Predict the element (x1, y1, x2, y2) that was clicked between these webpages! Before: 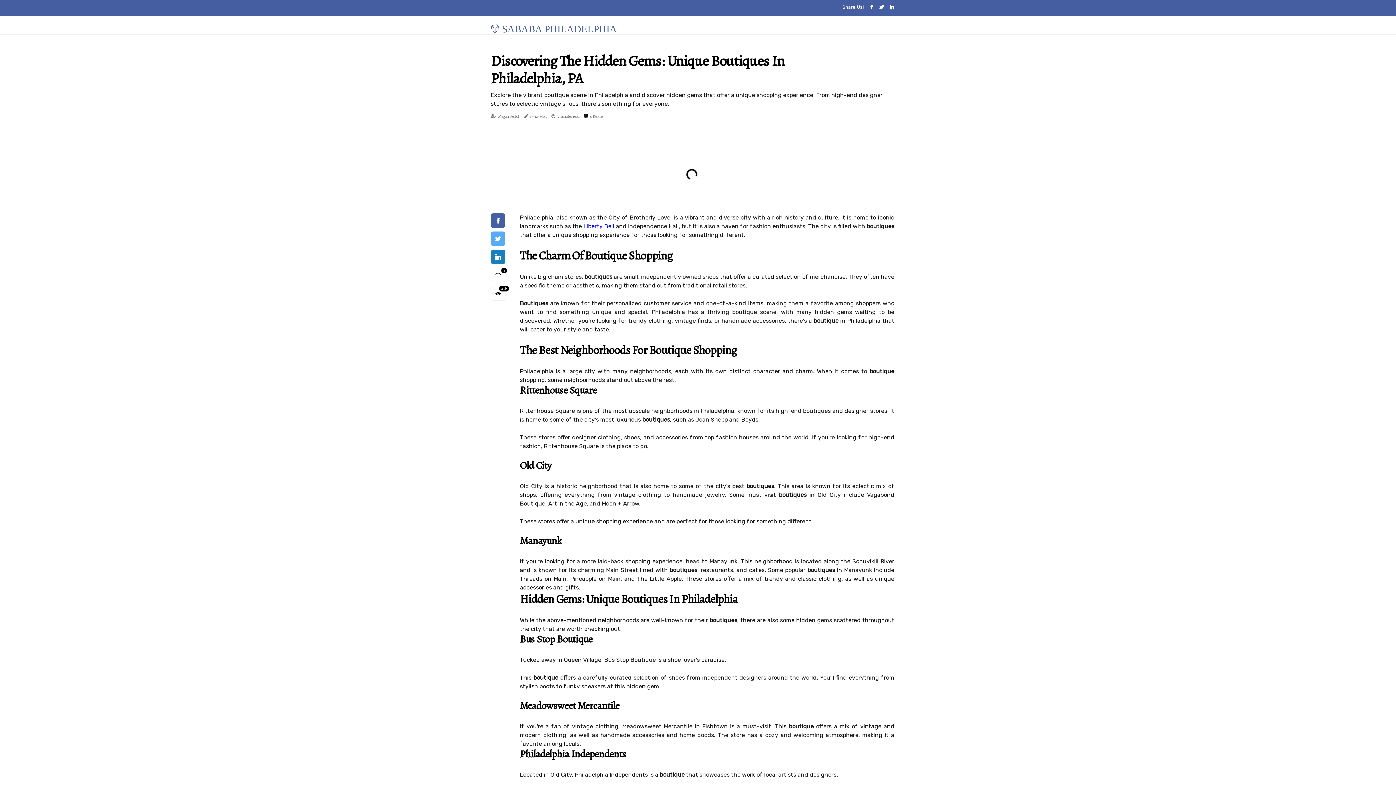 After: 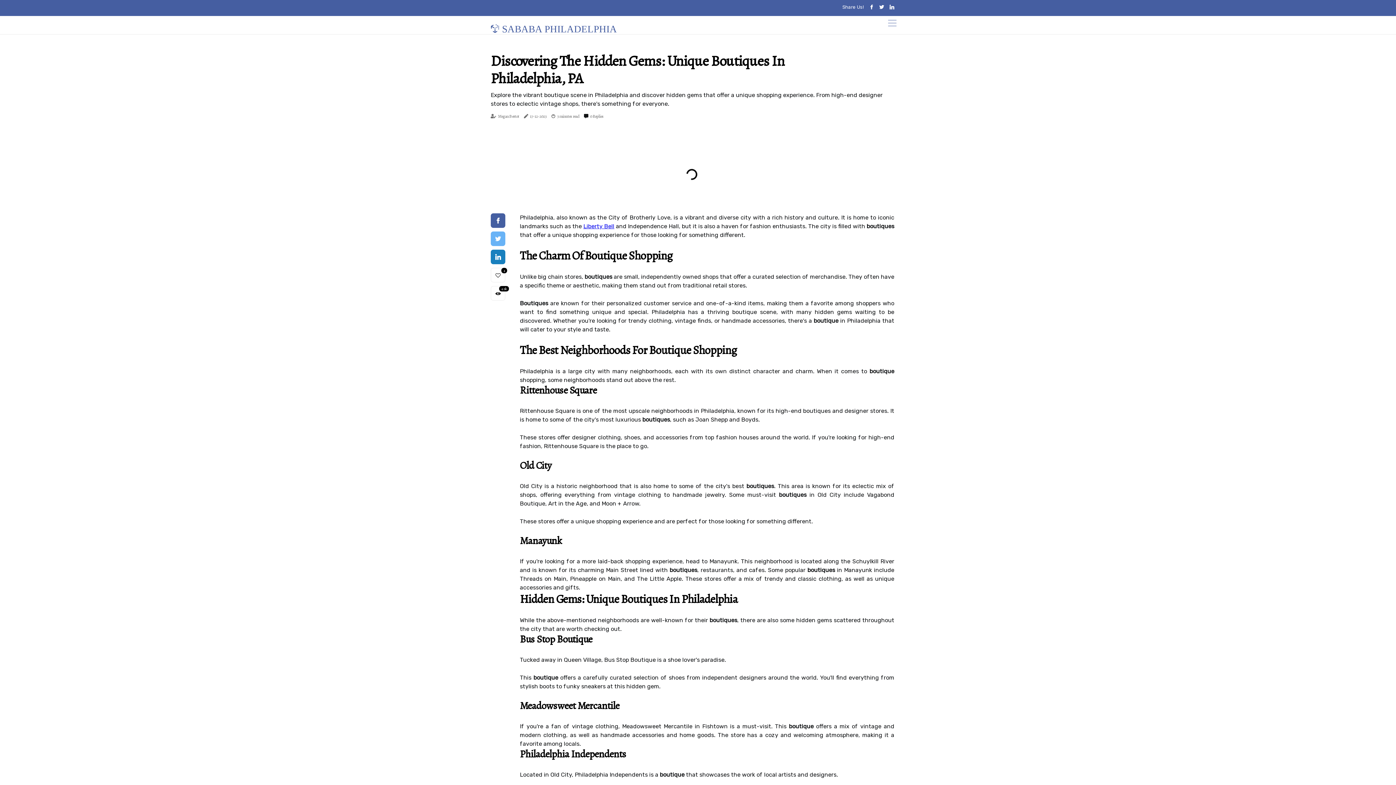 Action: bbox: (490, 236, 505, 243)